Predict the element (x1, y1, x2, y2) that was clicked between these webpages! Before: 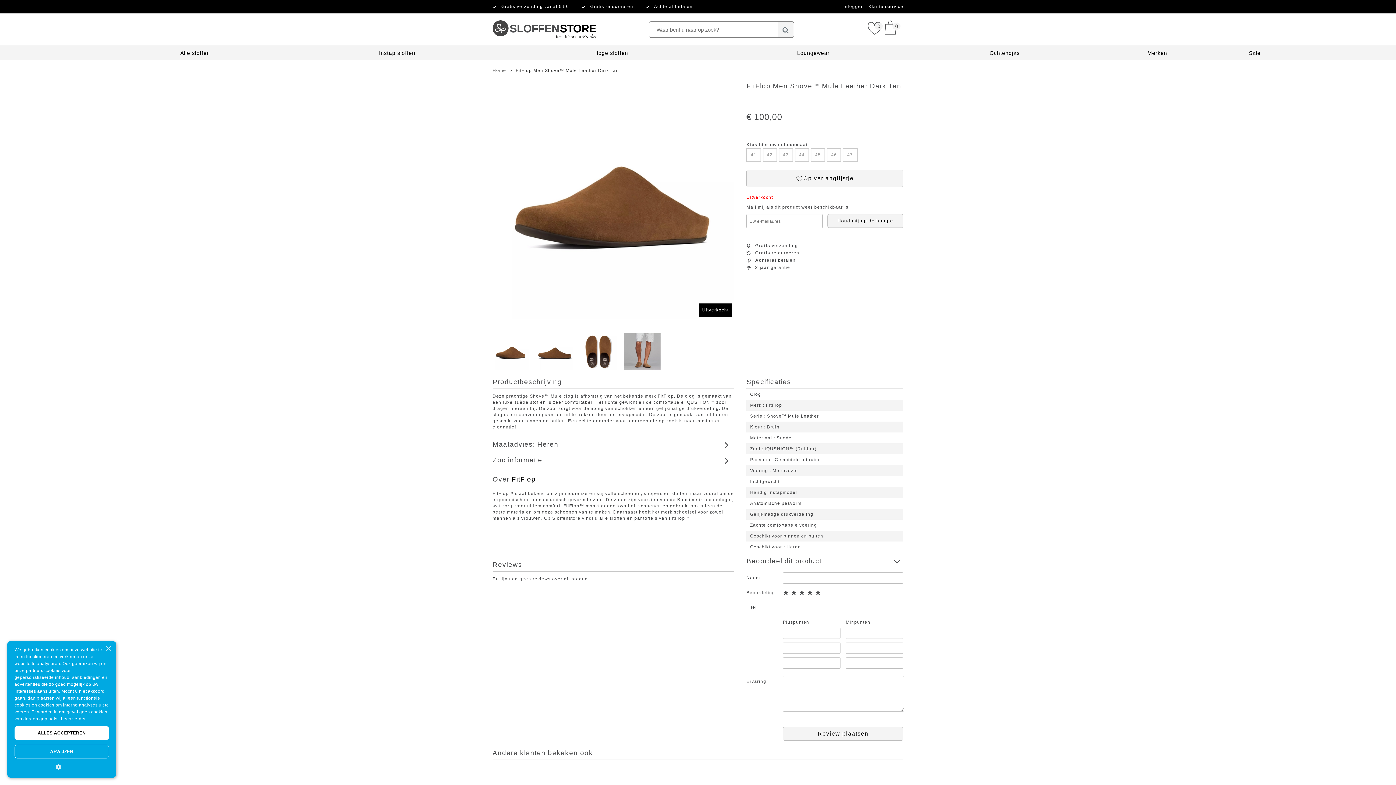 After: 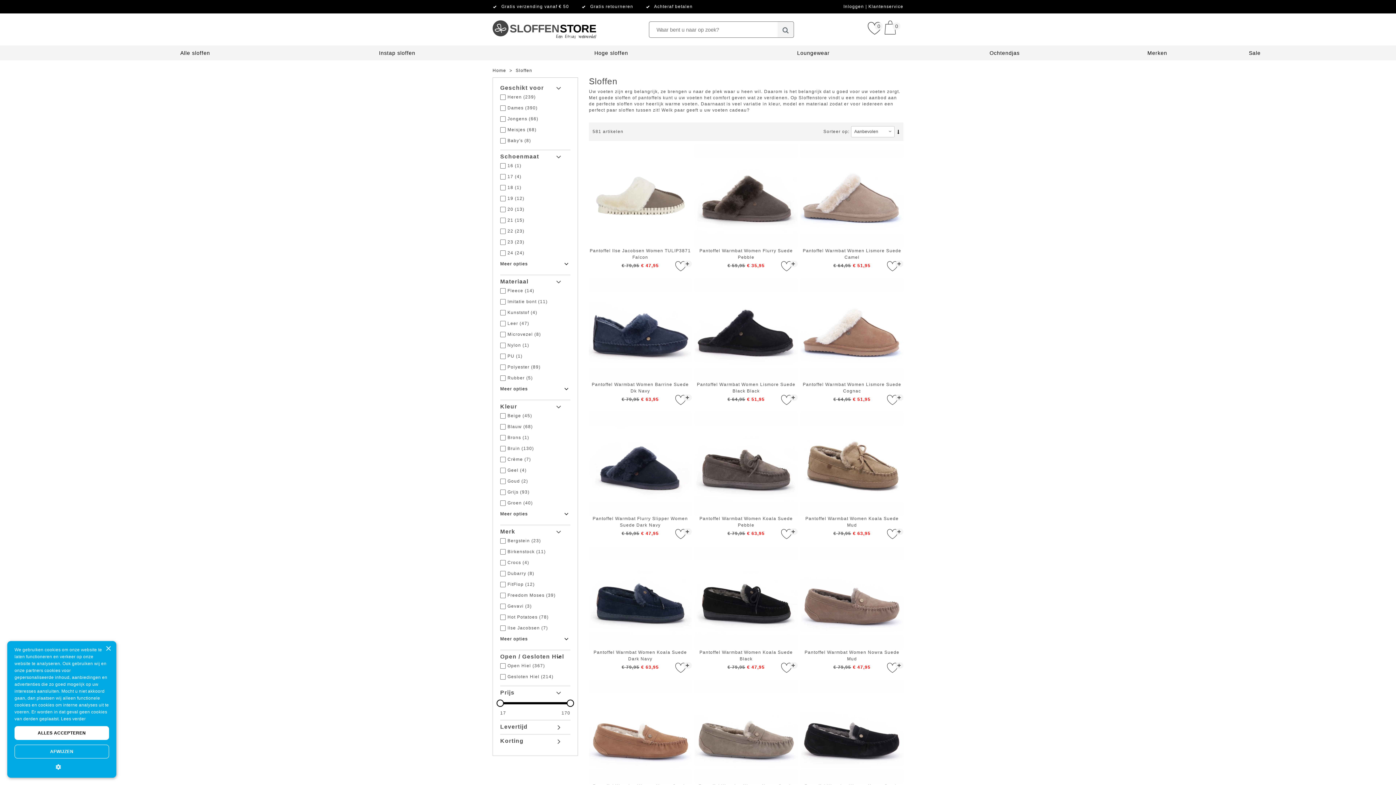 Action: bbox: (180, 50, 210, 56) label: Alle sloffen